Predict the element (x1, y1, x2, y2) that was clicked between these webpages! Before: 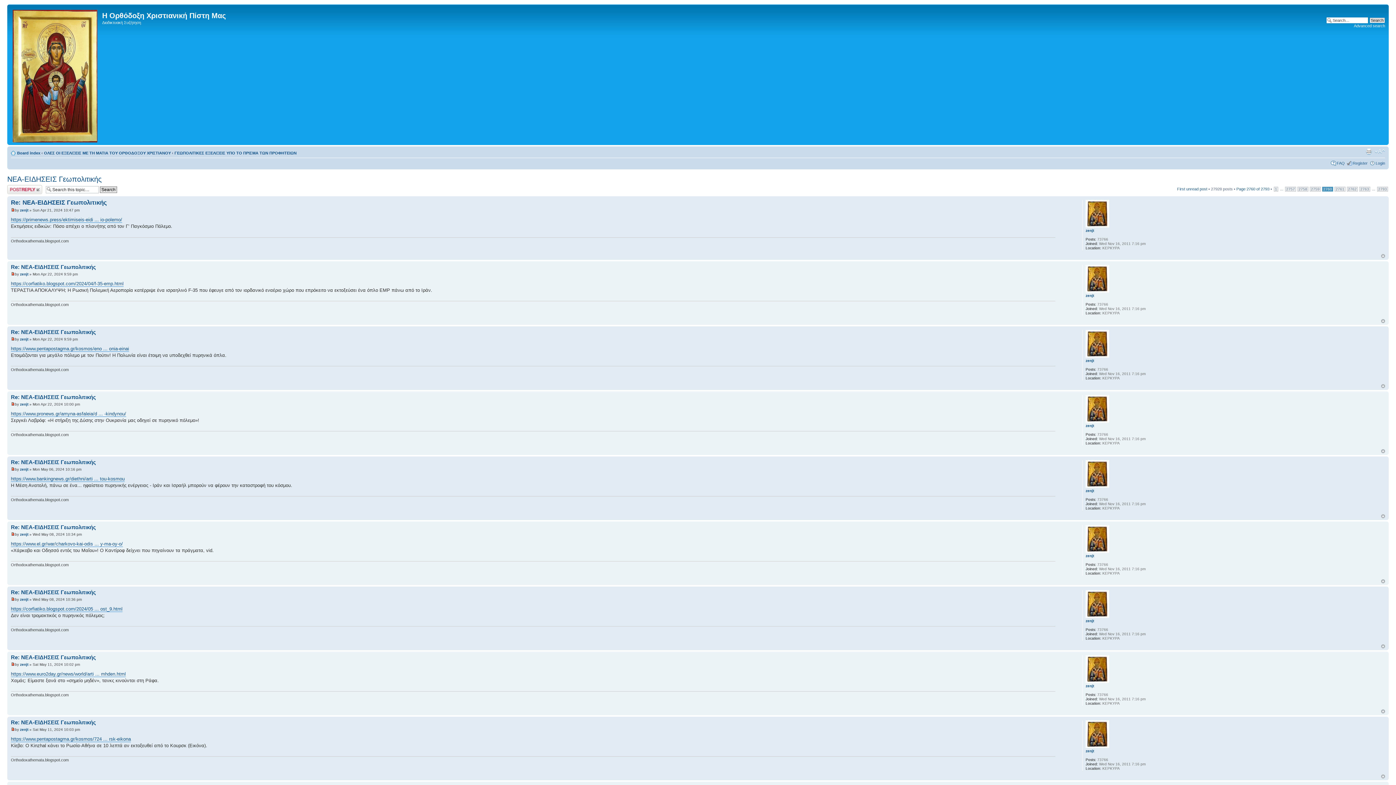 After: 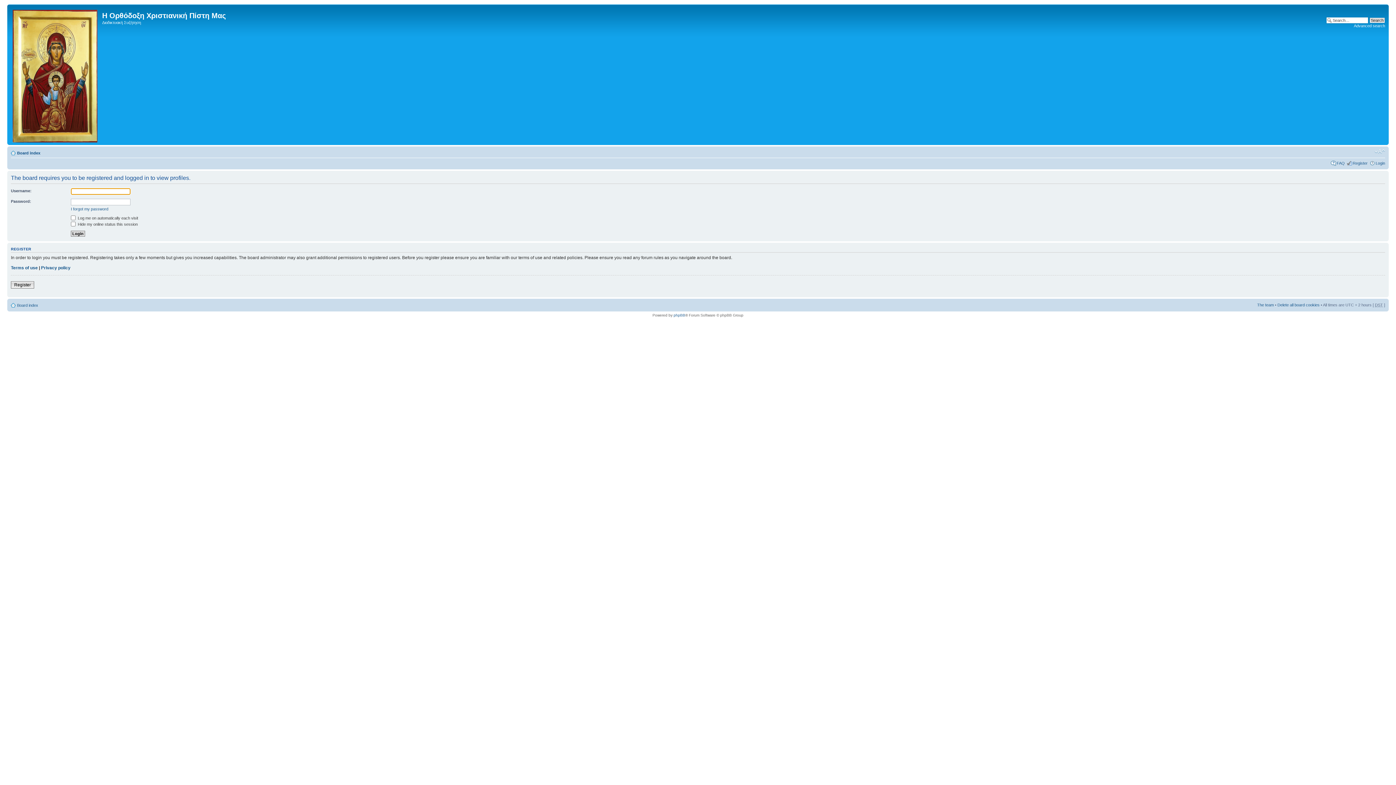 Action: bbox: (1085, 680, 1109, 684)